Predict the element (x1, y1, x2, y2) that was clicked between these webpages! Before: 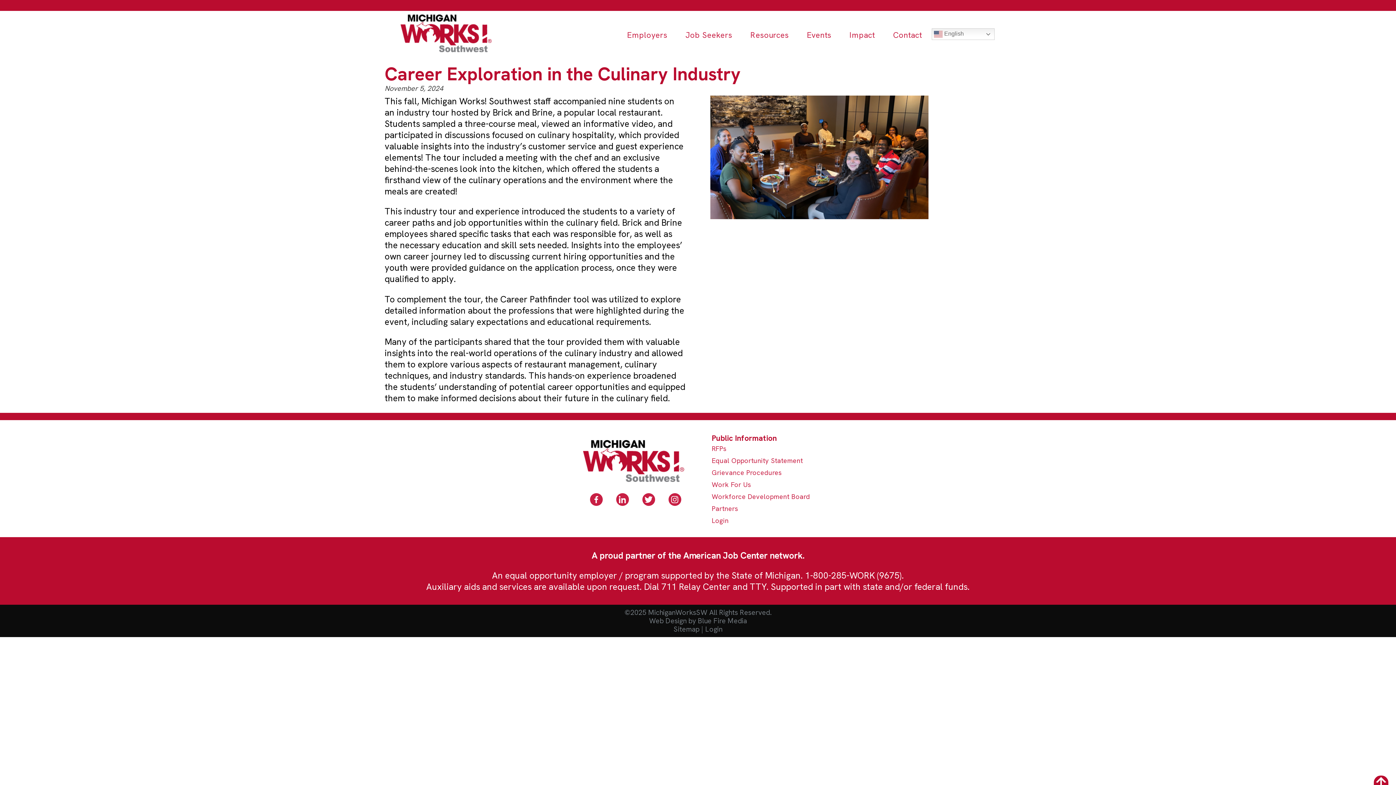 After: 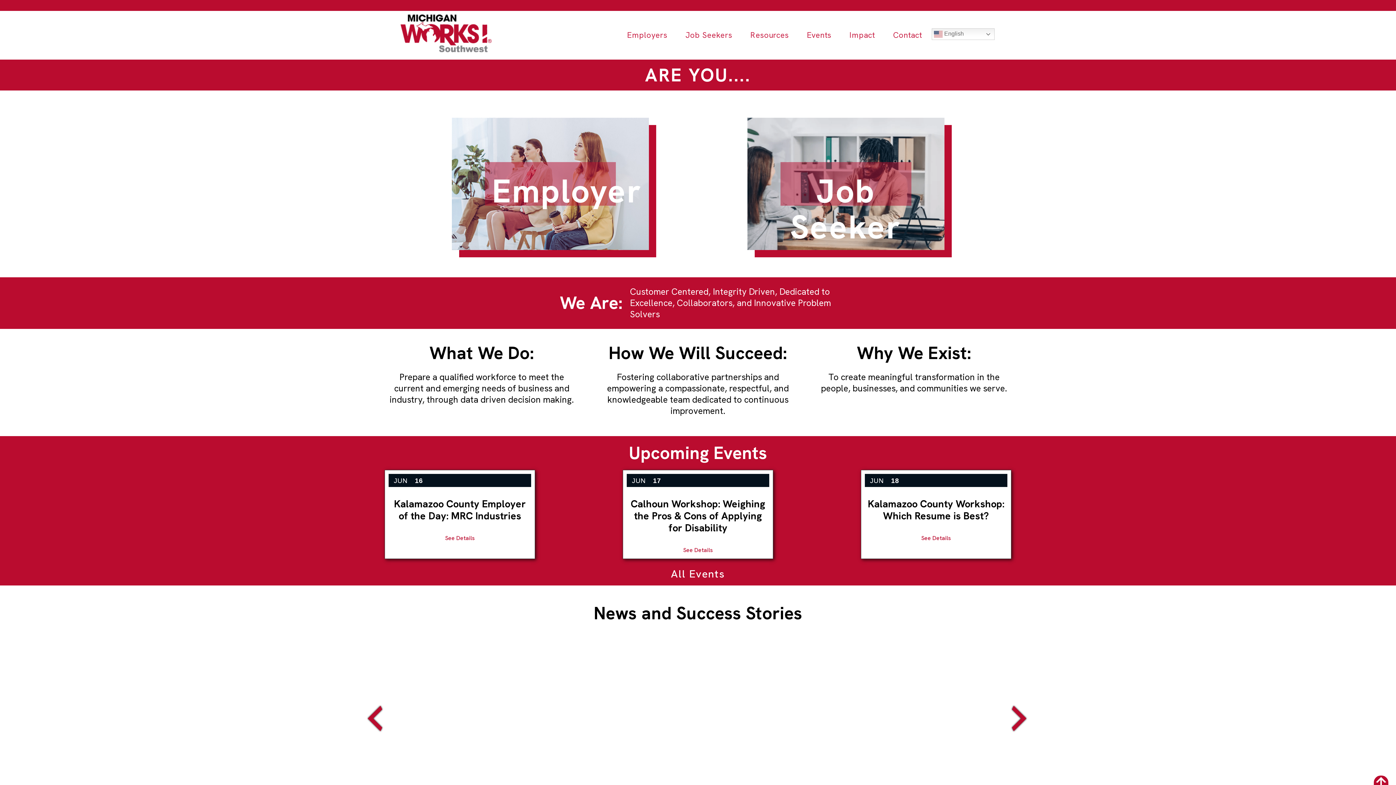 Action: bbox: (400, 43, 491, 54)